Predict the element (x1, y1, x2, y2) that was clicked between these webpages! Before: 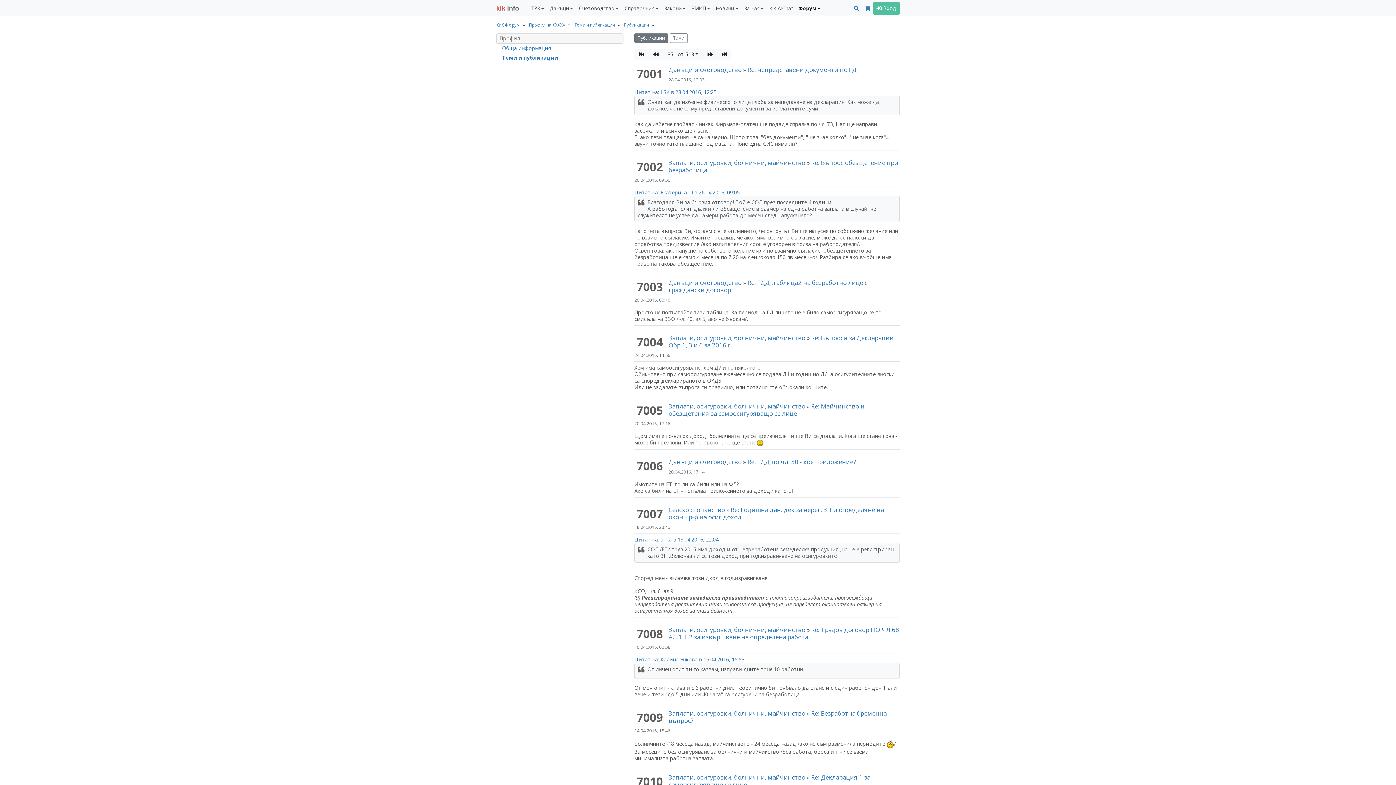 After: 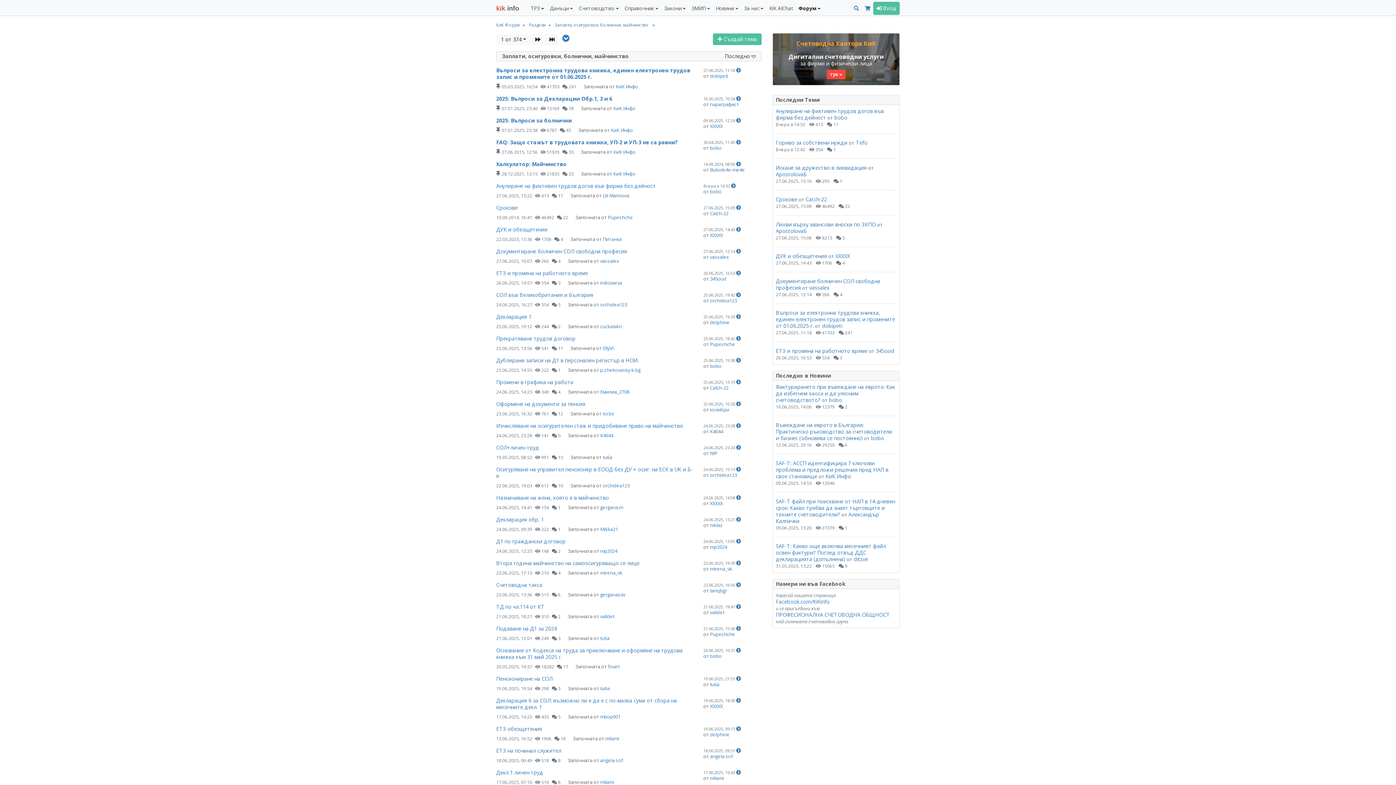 Action: label: Заплати, осигуровки, болнични, майчинство  bbox: (668, 625, 806, 634)